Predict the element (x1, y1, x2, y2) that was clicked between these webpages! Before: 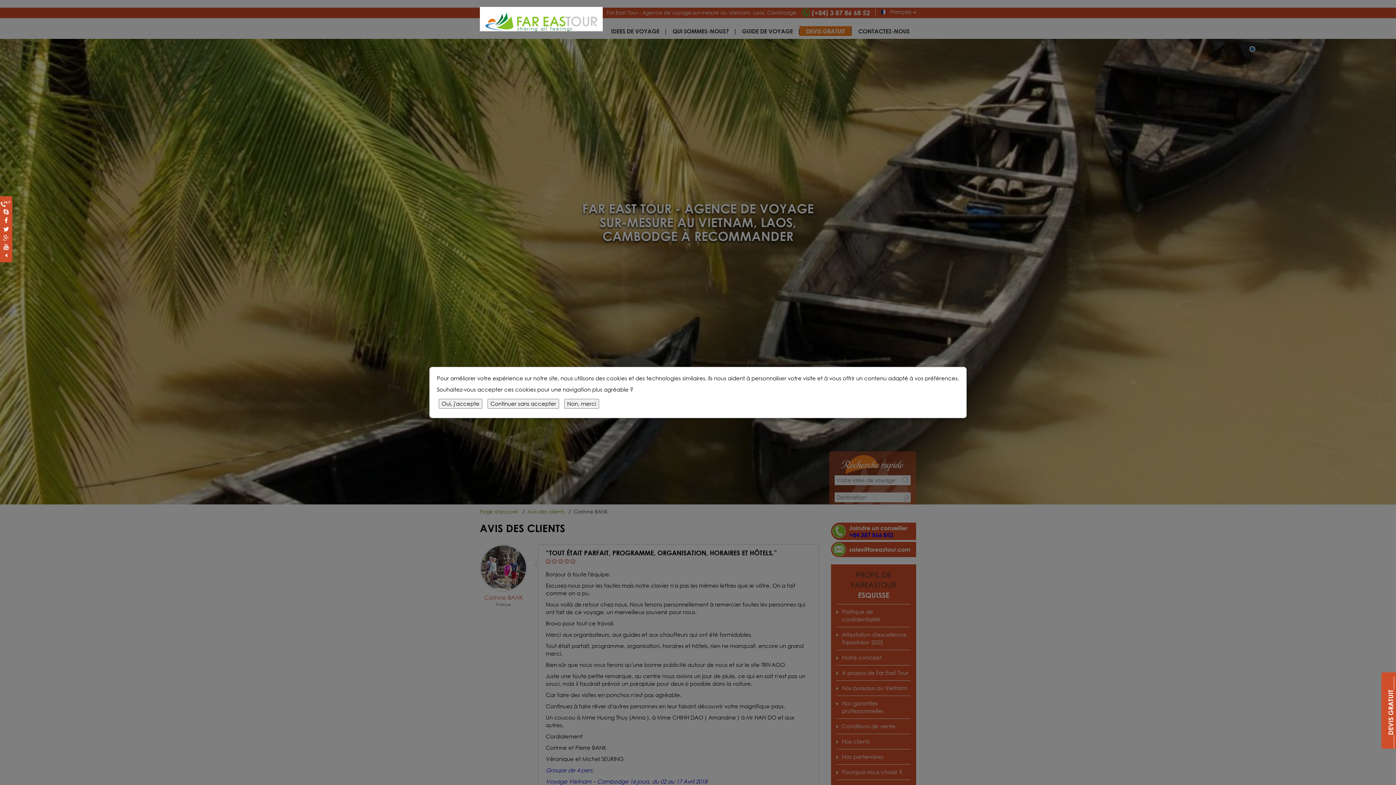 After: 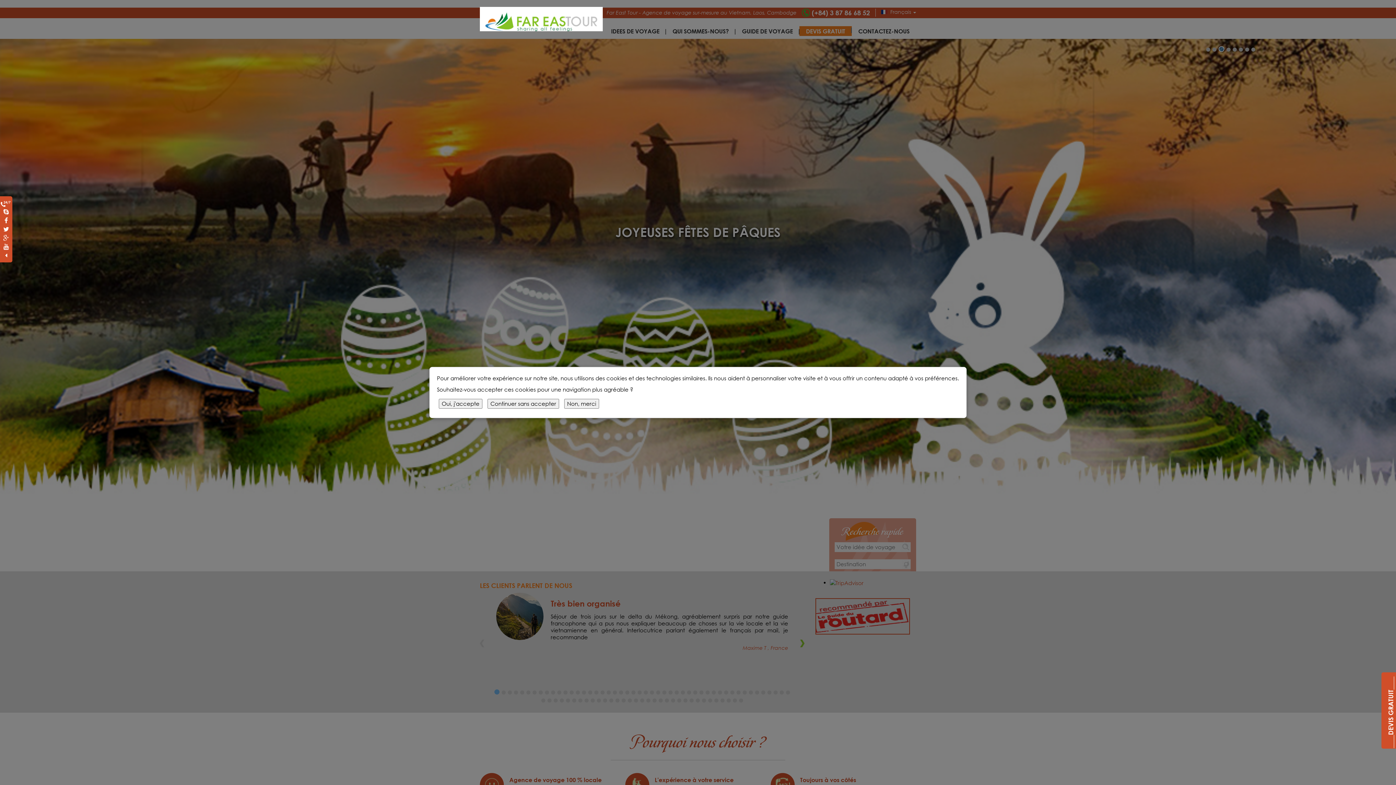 Action: bbox: (3, 225, 9, 233)